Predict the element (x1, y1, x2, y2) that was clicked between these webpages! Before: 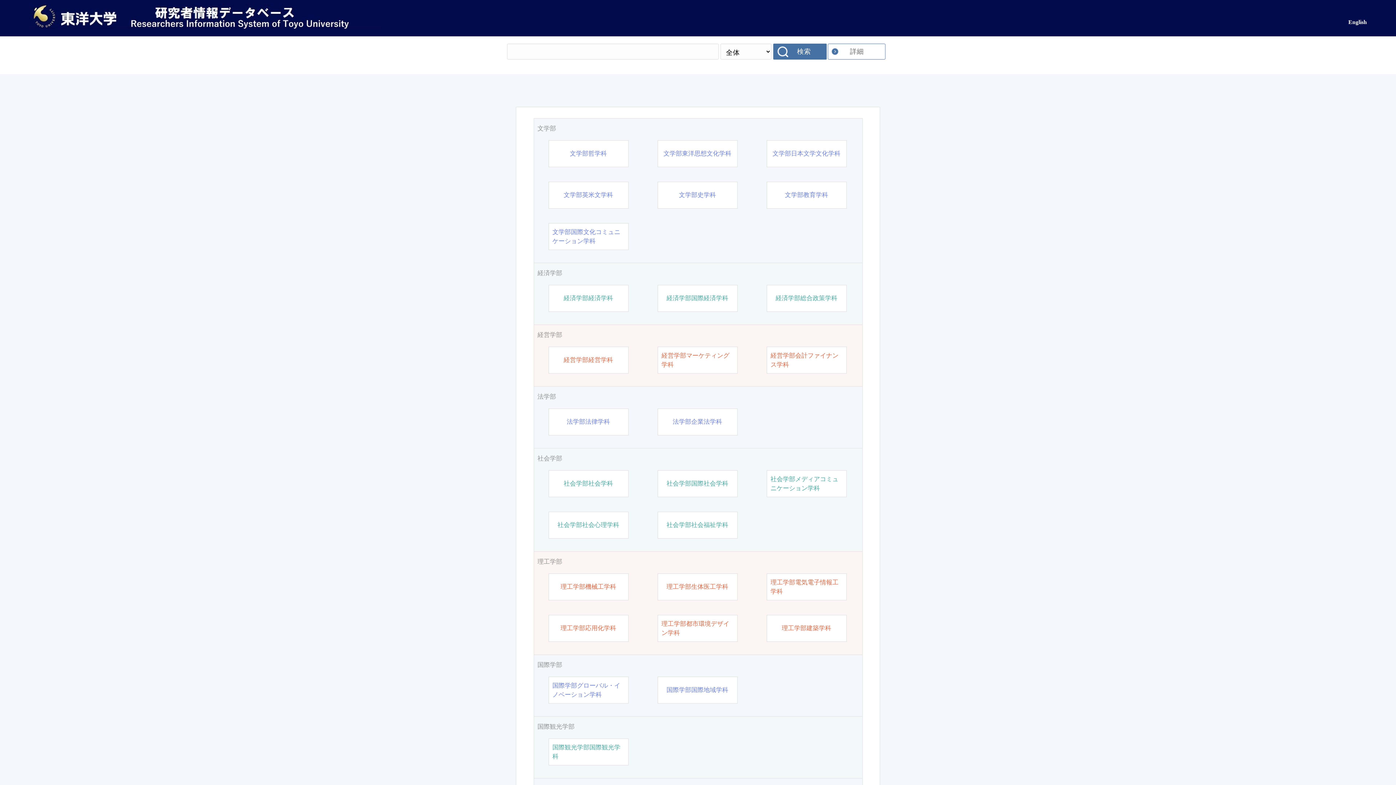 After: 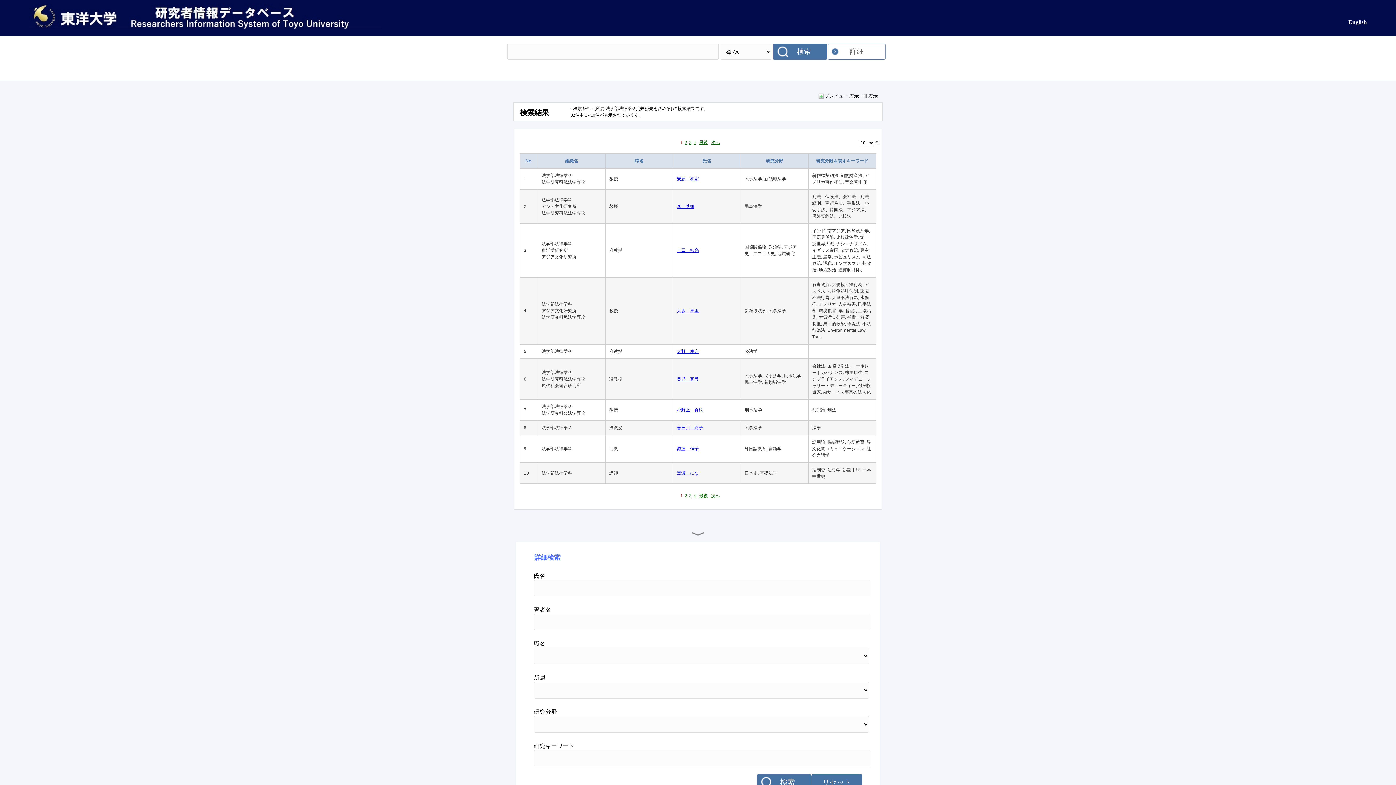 Action: bbox: (566, 417, 610, 426) label: 法学部法律学科